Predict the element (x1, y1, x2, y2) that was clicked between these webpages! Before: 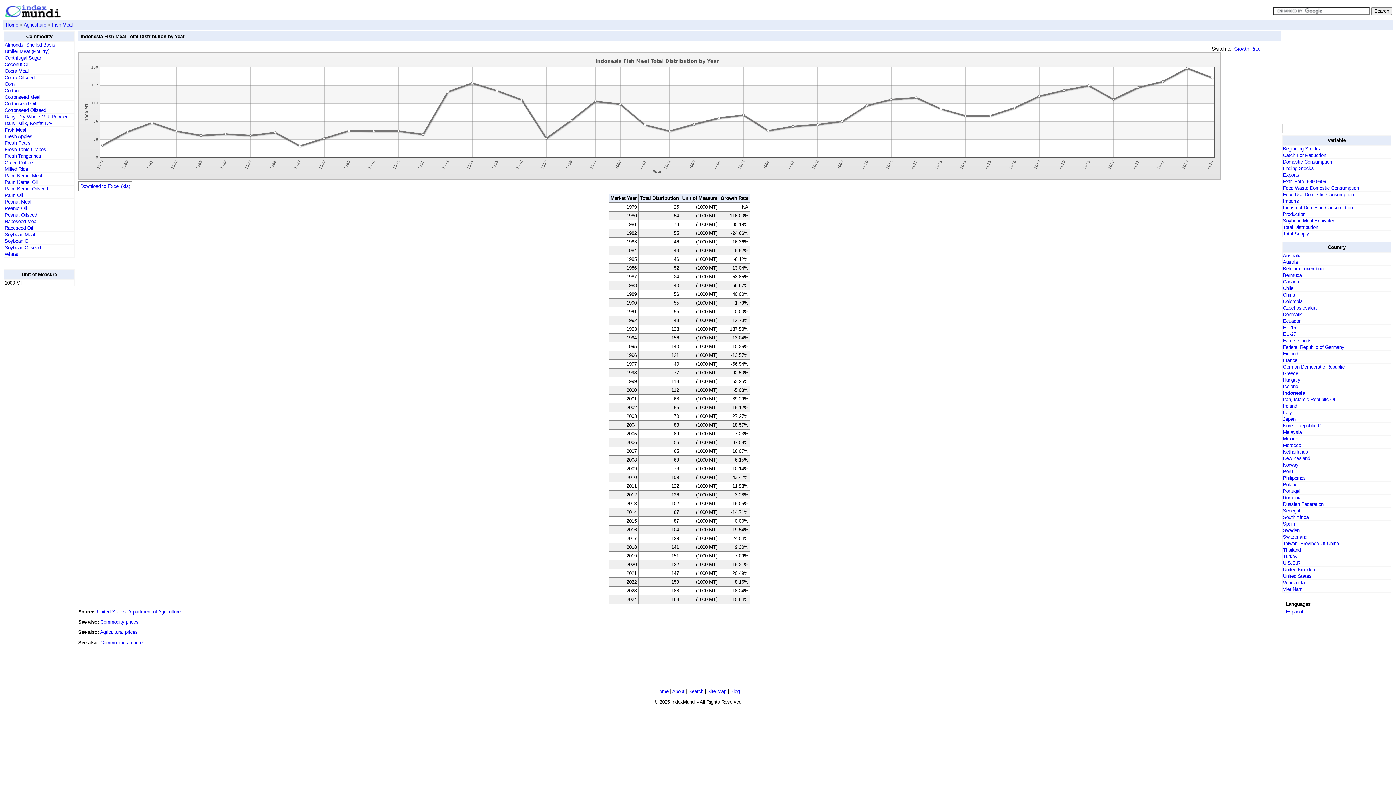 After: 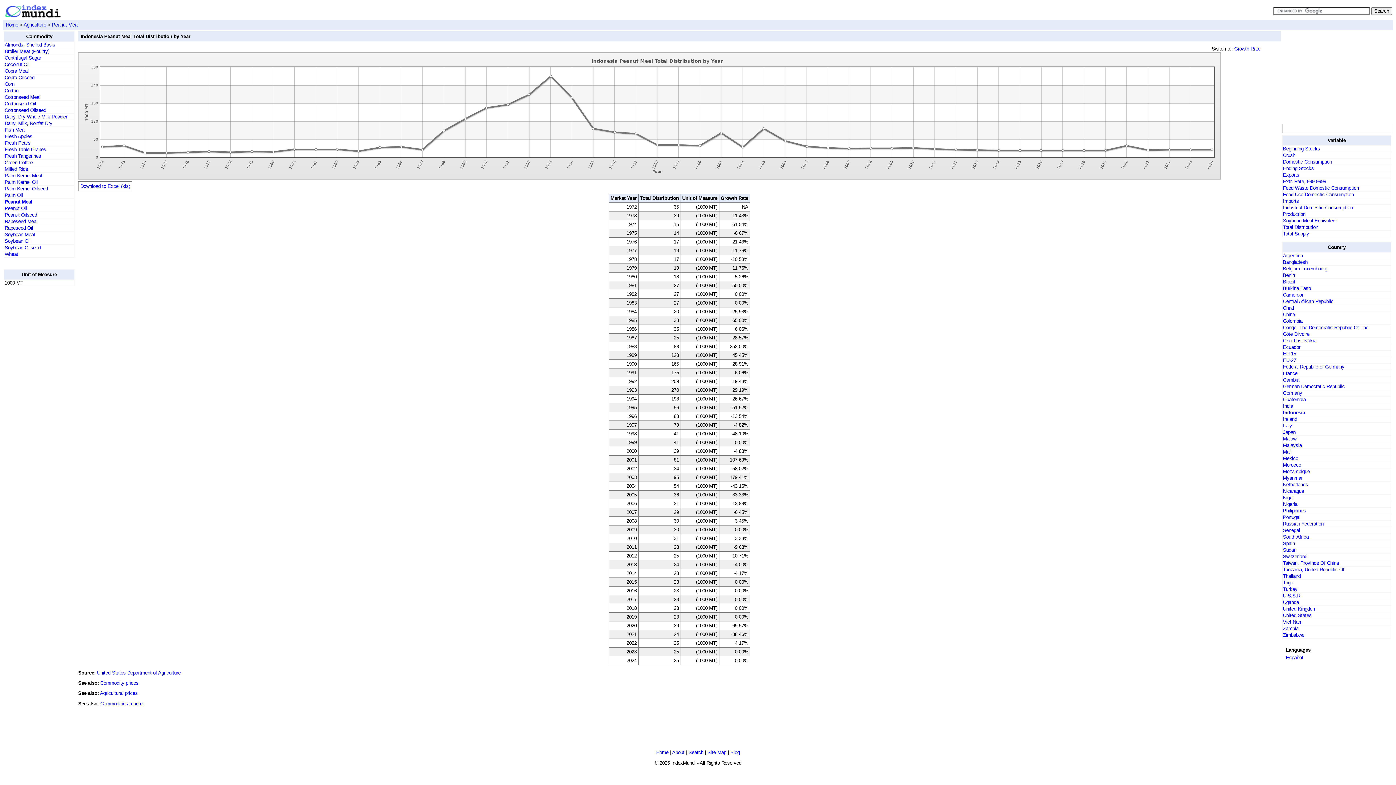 Action: label: Peanut Meal bbox: (4, 199, 31, 204)